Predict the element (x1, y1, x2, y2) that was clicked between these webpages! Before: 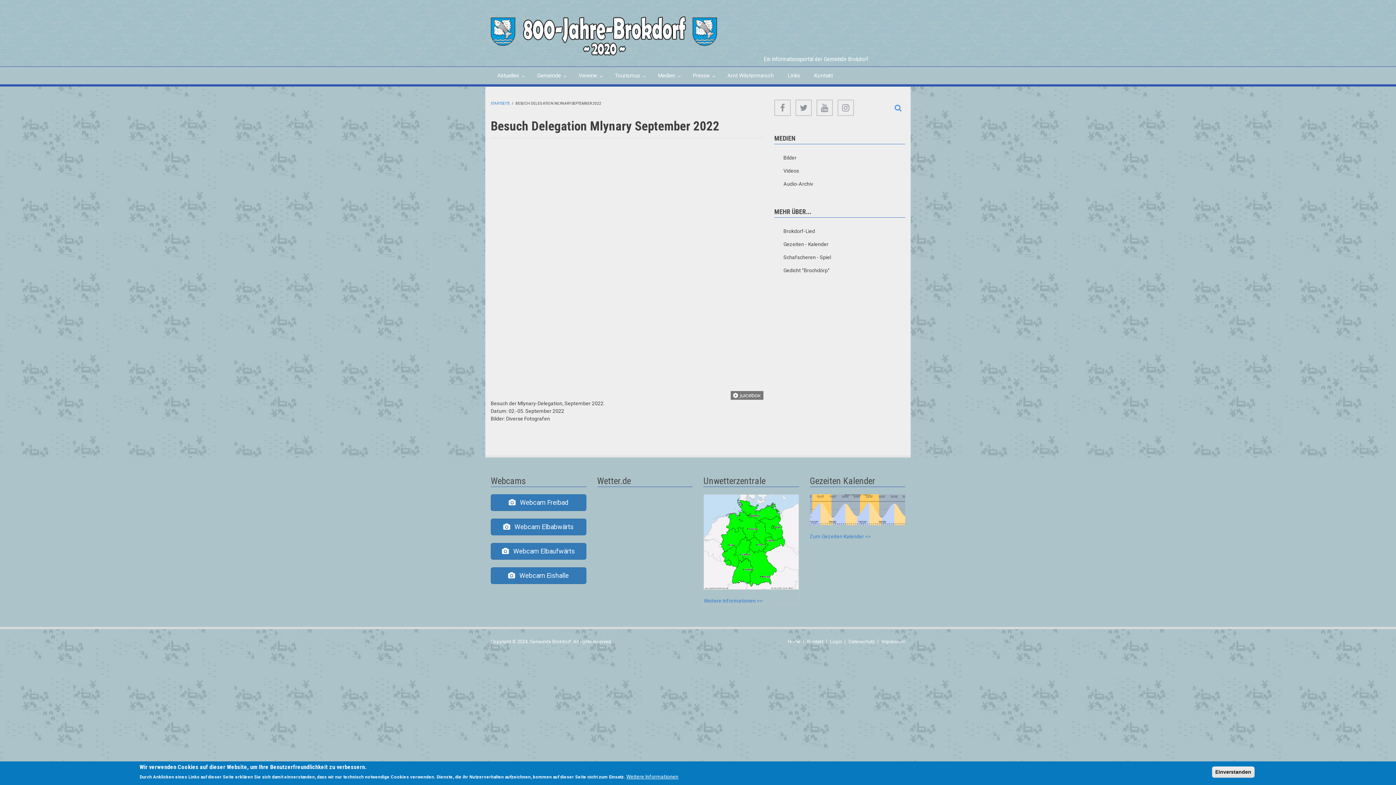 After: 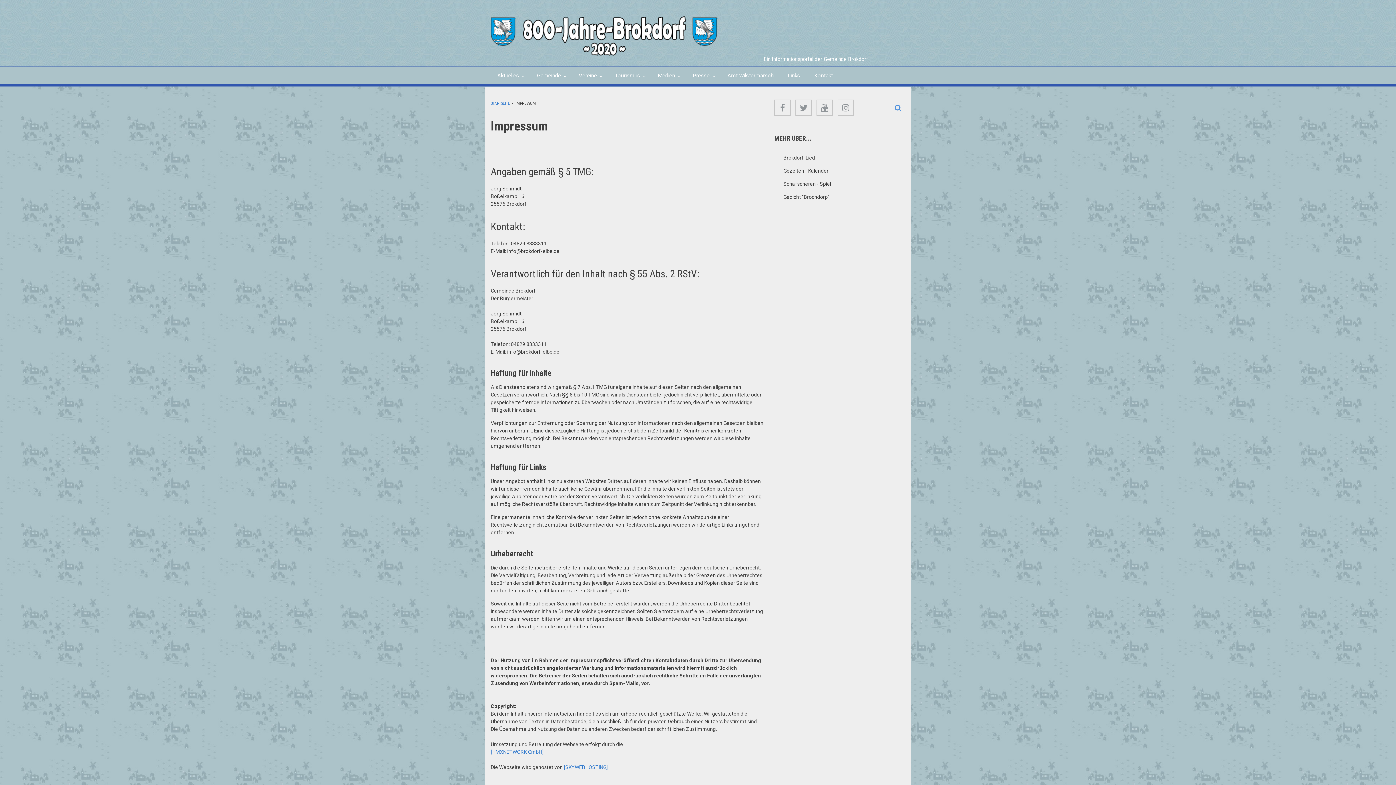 Action: label: Impressum bbox: (879, 639, 905, 644)